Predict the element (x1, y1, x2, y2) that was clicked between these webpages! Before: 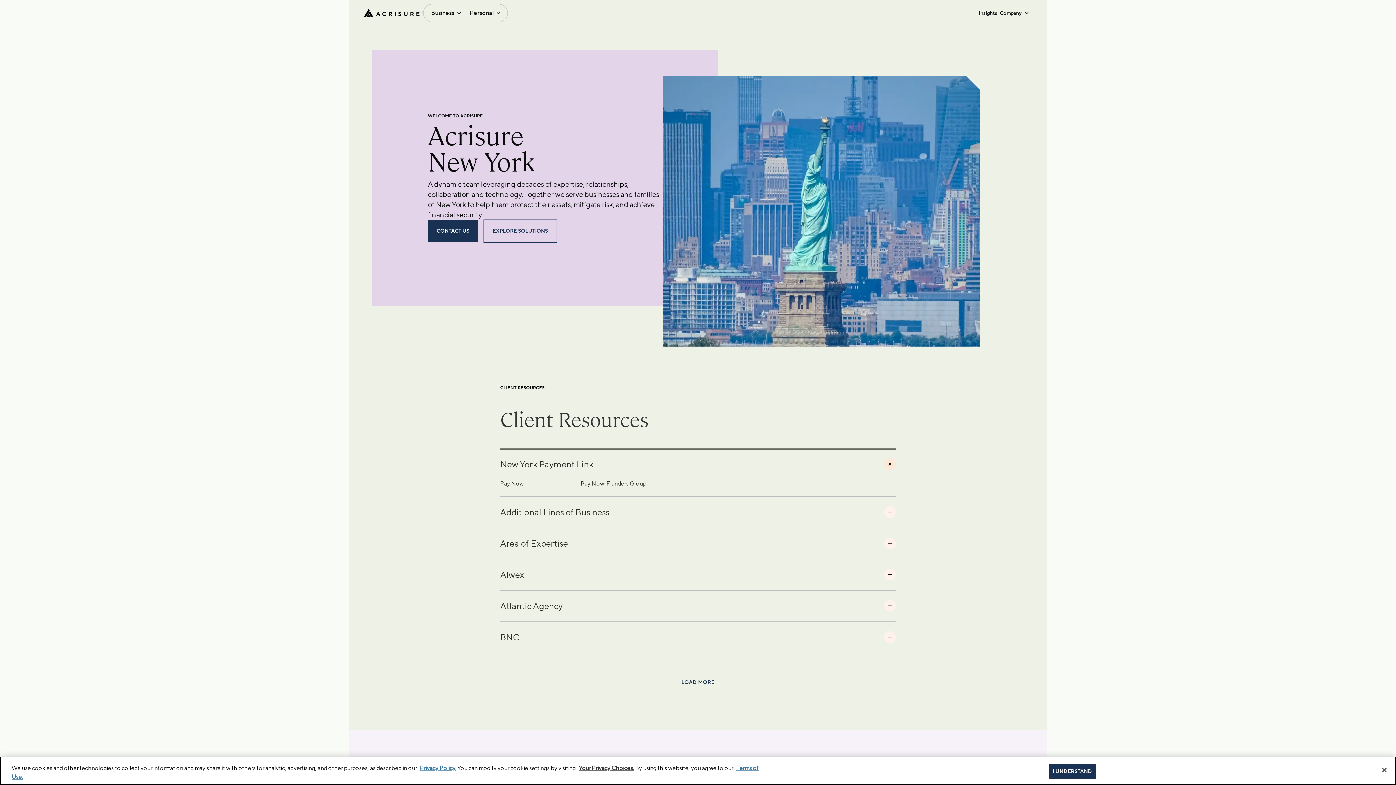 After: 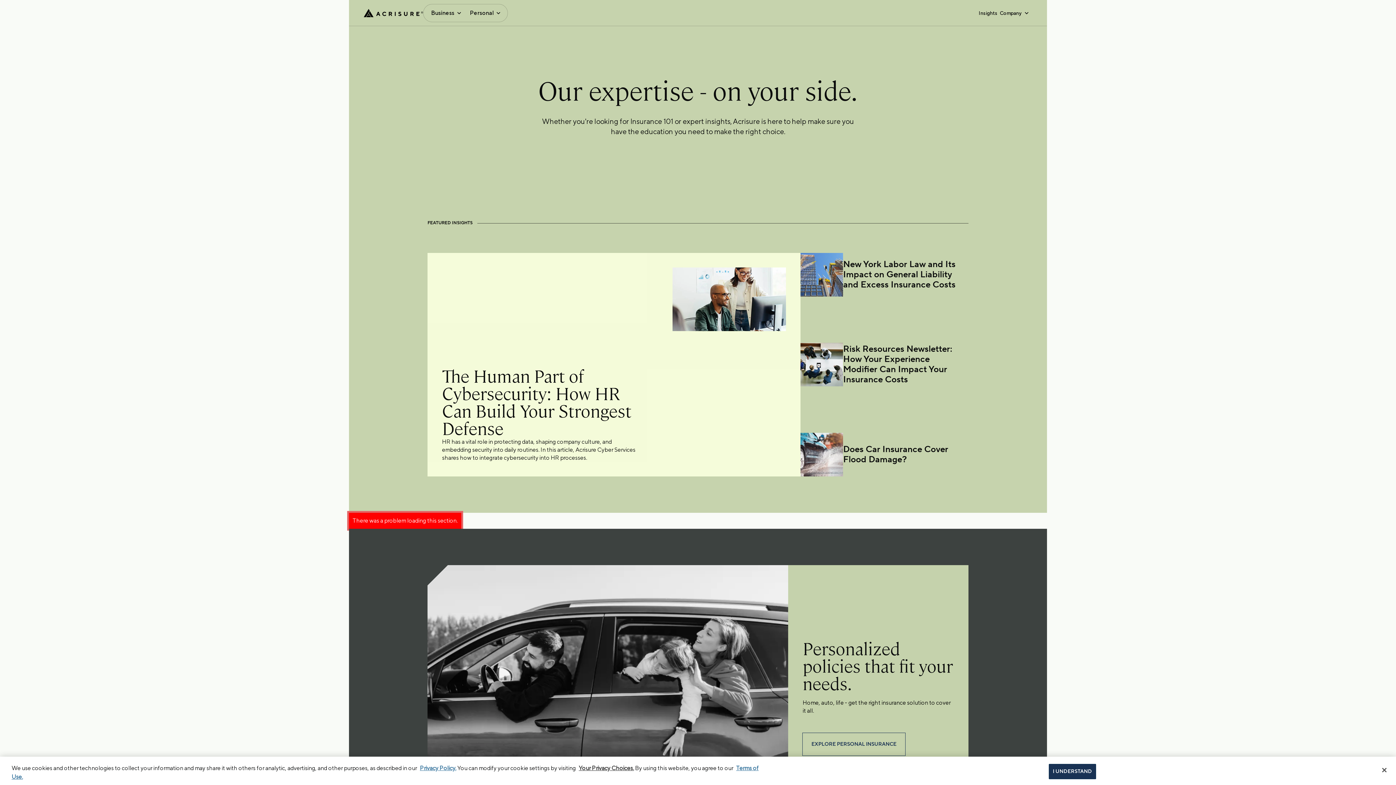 Action: label: Insights bbox: (978, 9, 997, 16)